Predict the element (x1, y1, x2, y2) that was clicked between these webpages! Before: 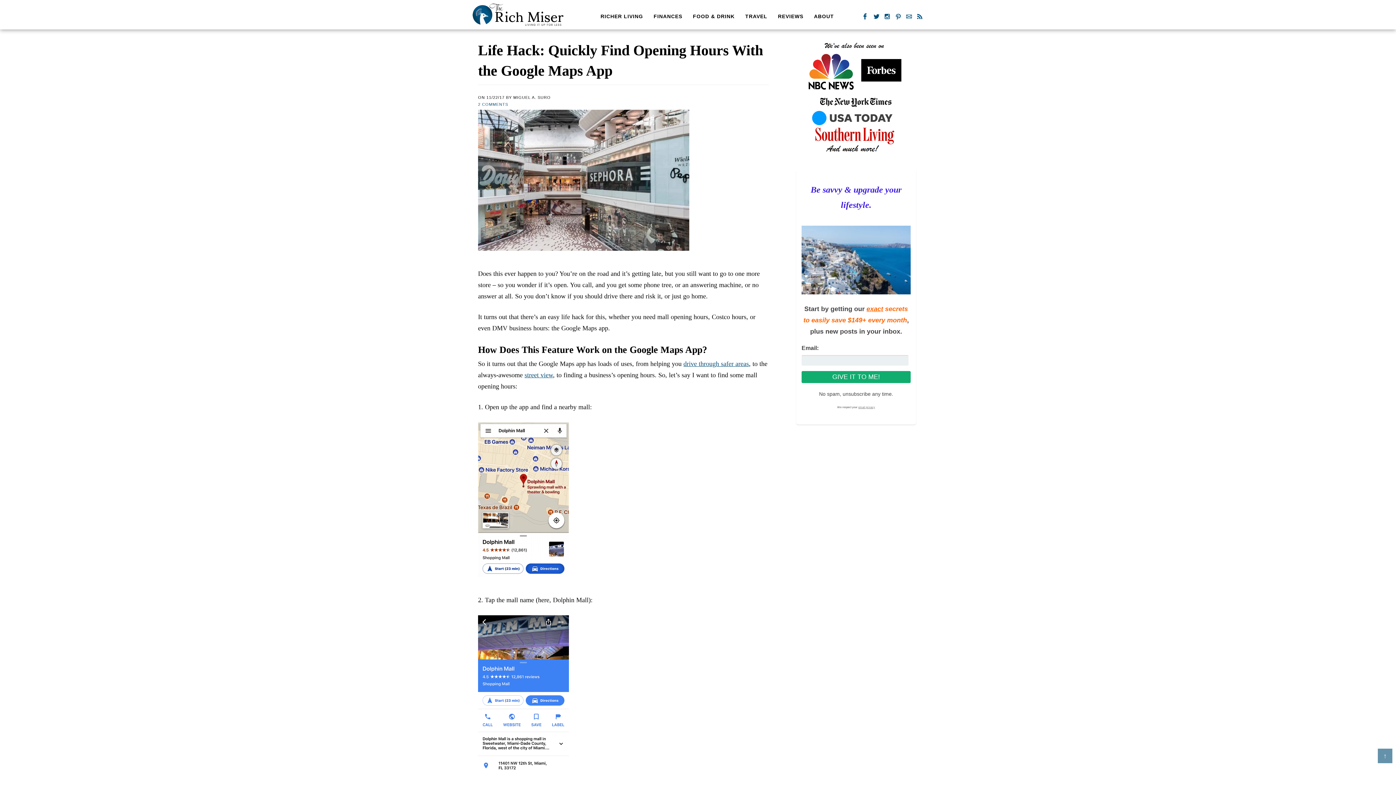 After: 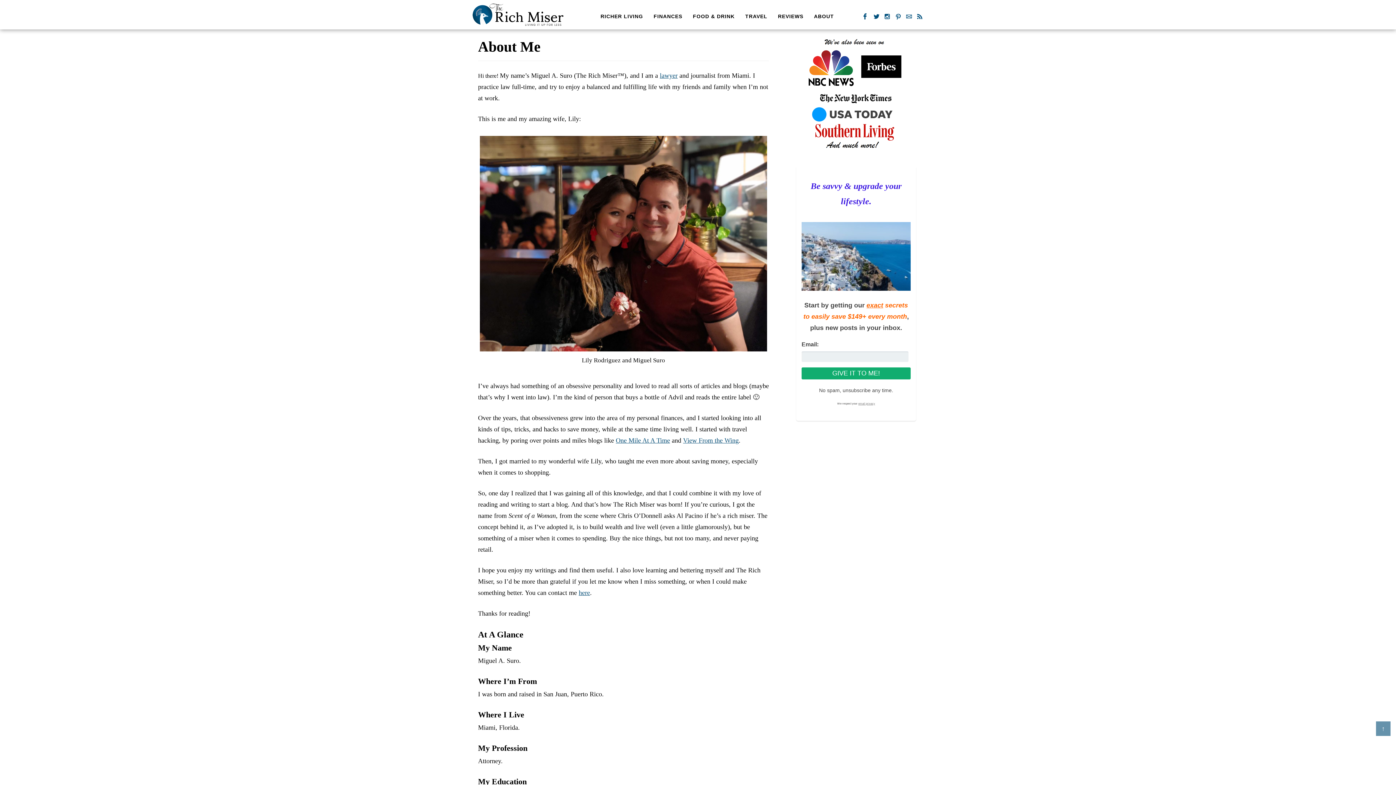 Action: label: ABOUT bbox: (809, 9, 838, 23)